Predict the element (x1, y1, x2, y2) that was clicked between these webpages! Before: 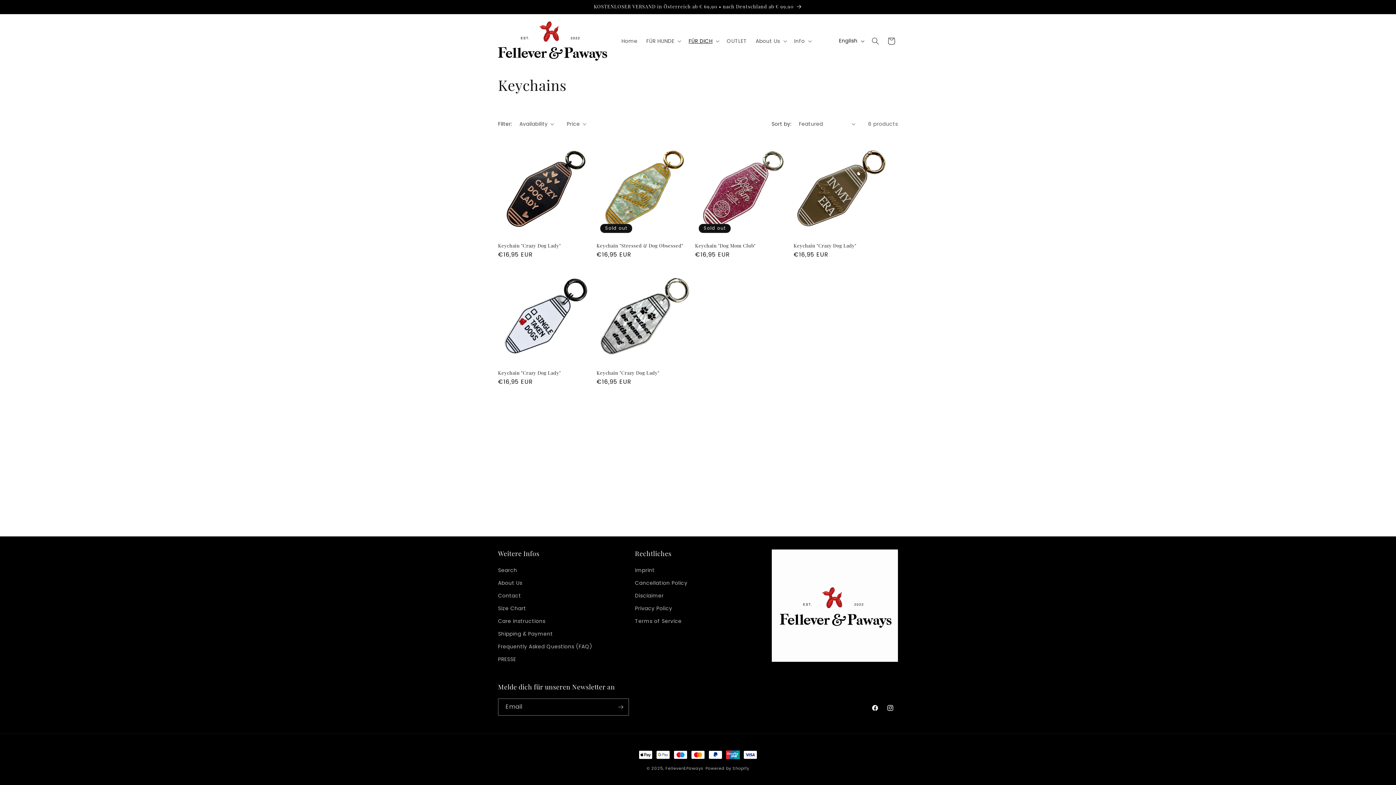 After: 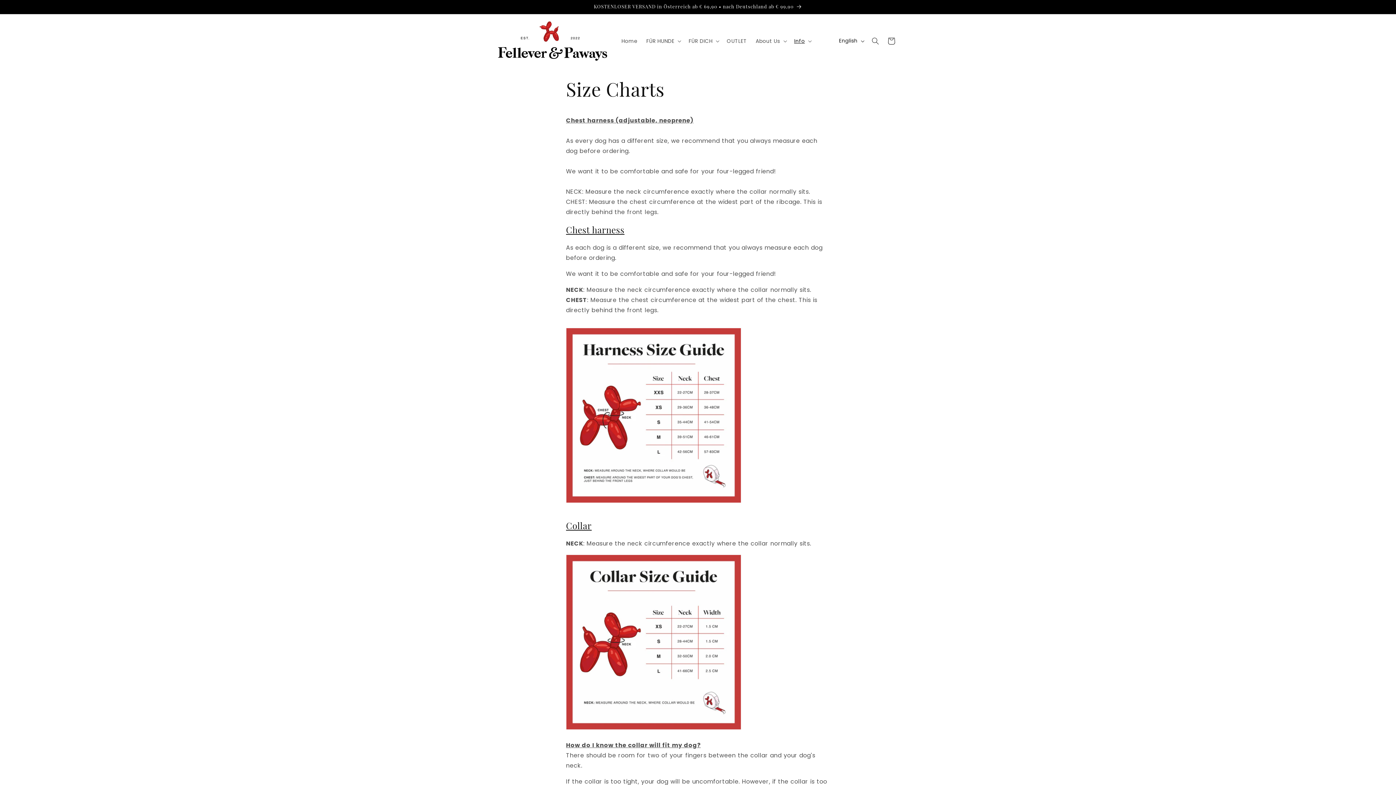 Action: bbox: (498, 602, 526, 615) label: Size Chart